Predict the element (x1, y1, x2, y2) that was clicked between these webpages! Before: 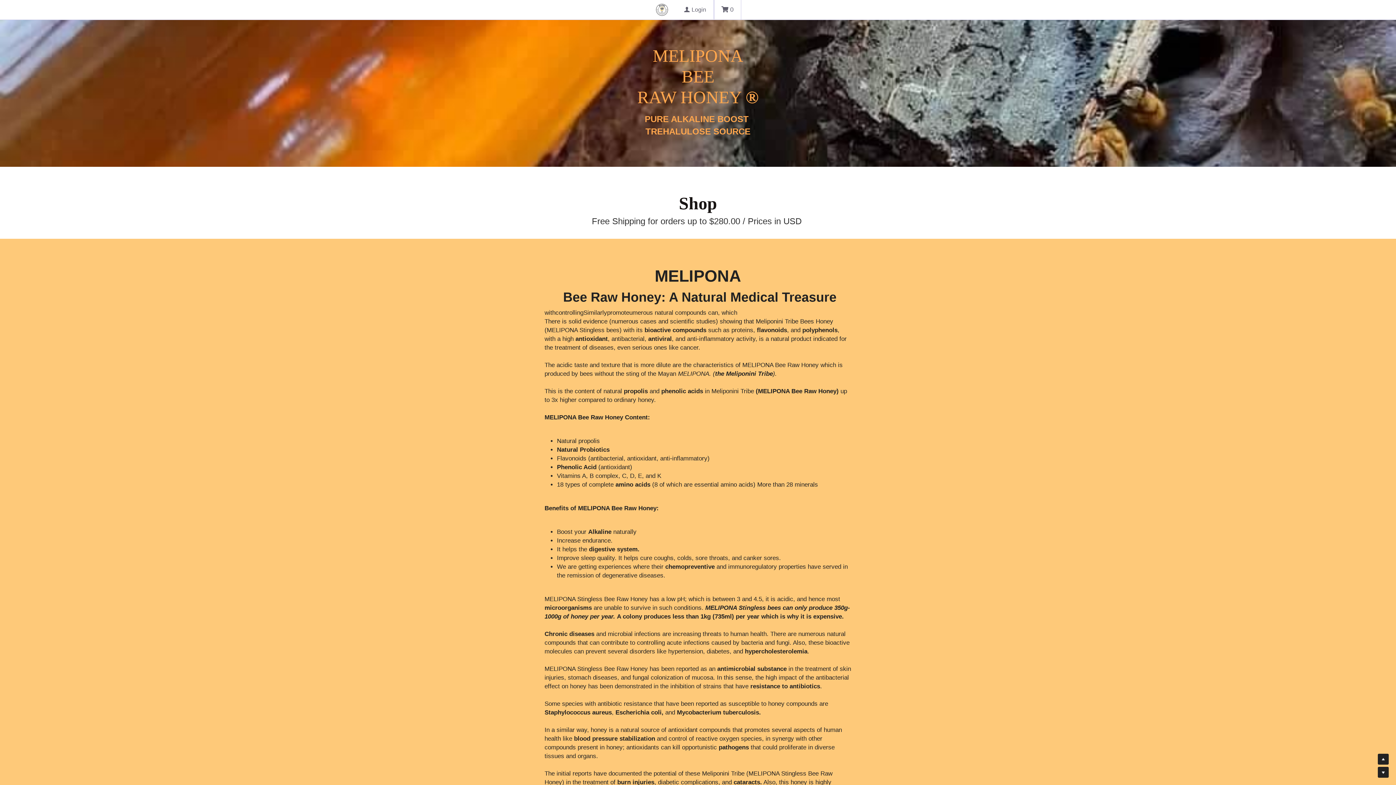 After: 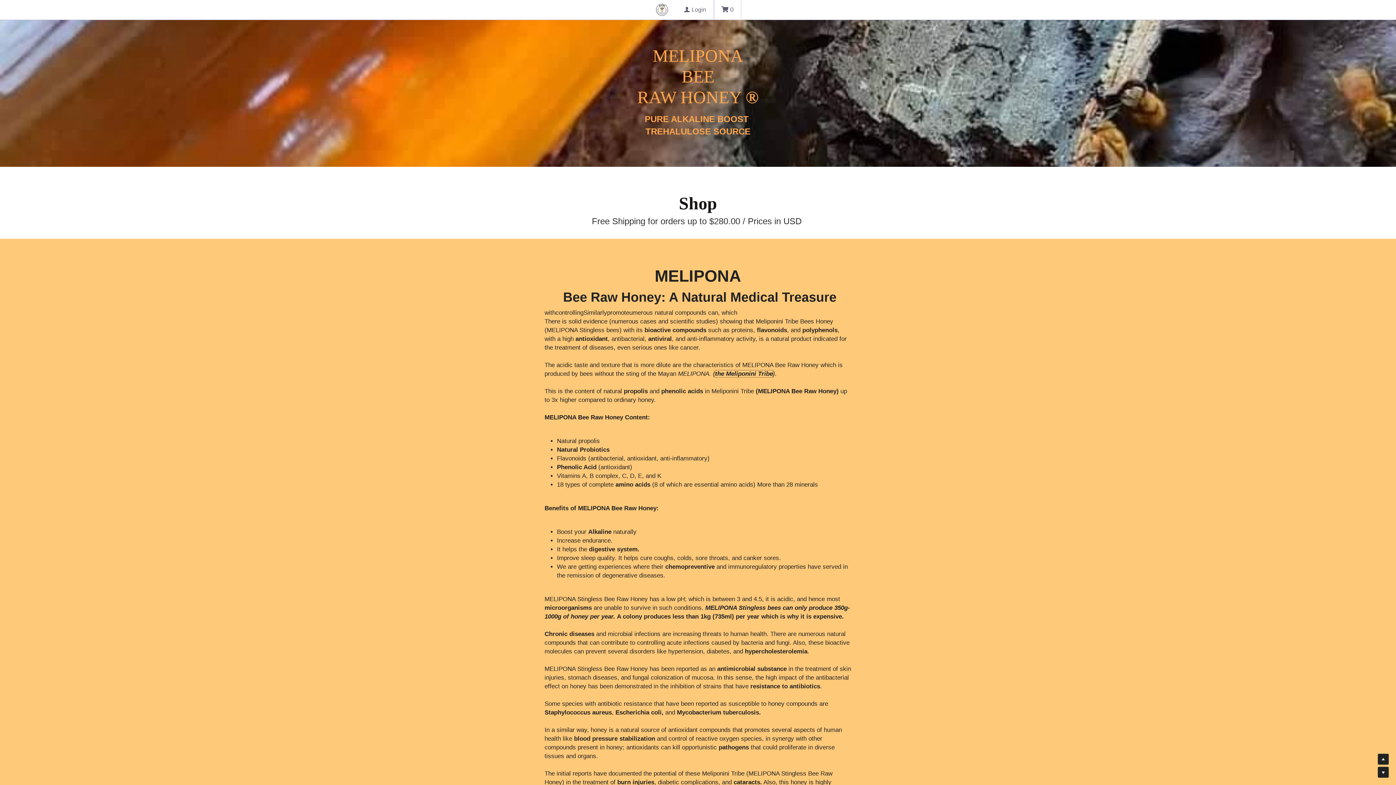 Action: label: the Meliponini Tribe bbox: (715, 370, 773, 377)